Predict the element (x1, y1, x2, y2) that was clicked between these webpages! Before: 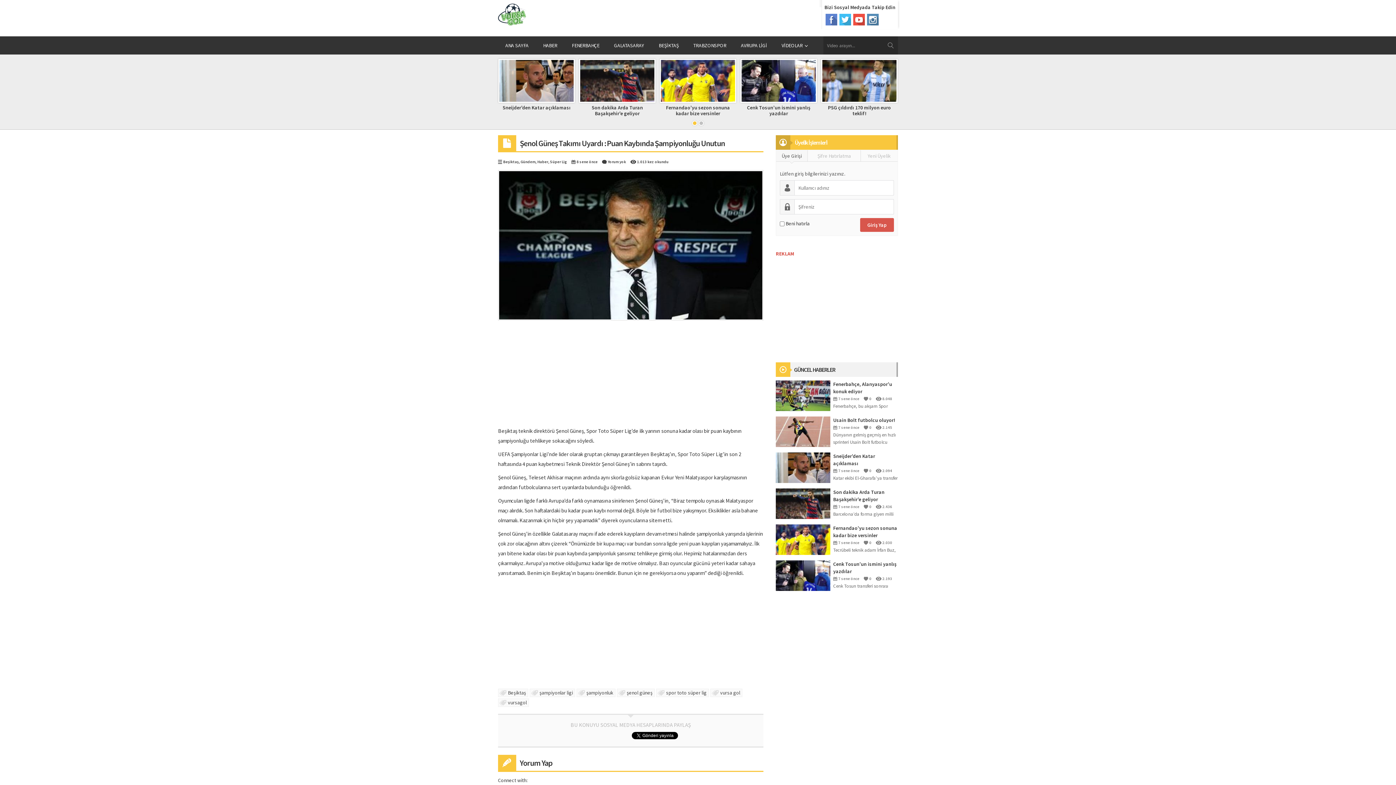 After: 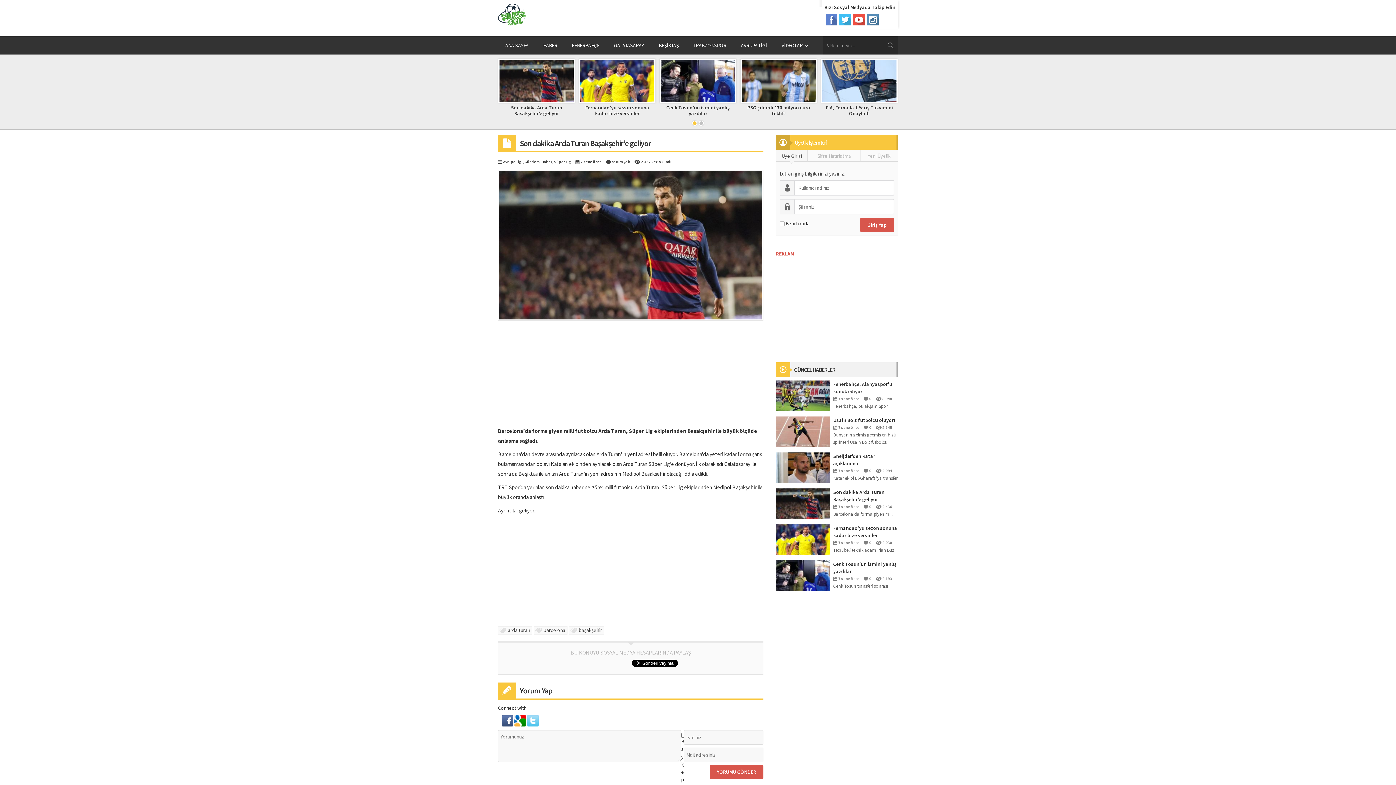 Action: label: Son dakika Arda Turan Başakşehir’e geliyor bbox: (833, 488, 898, 503)